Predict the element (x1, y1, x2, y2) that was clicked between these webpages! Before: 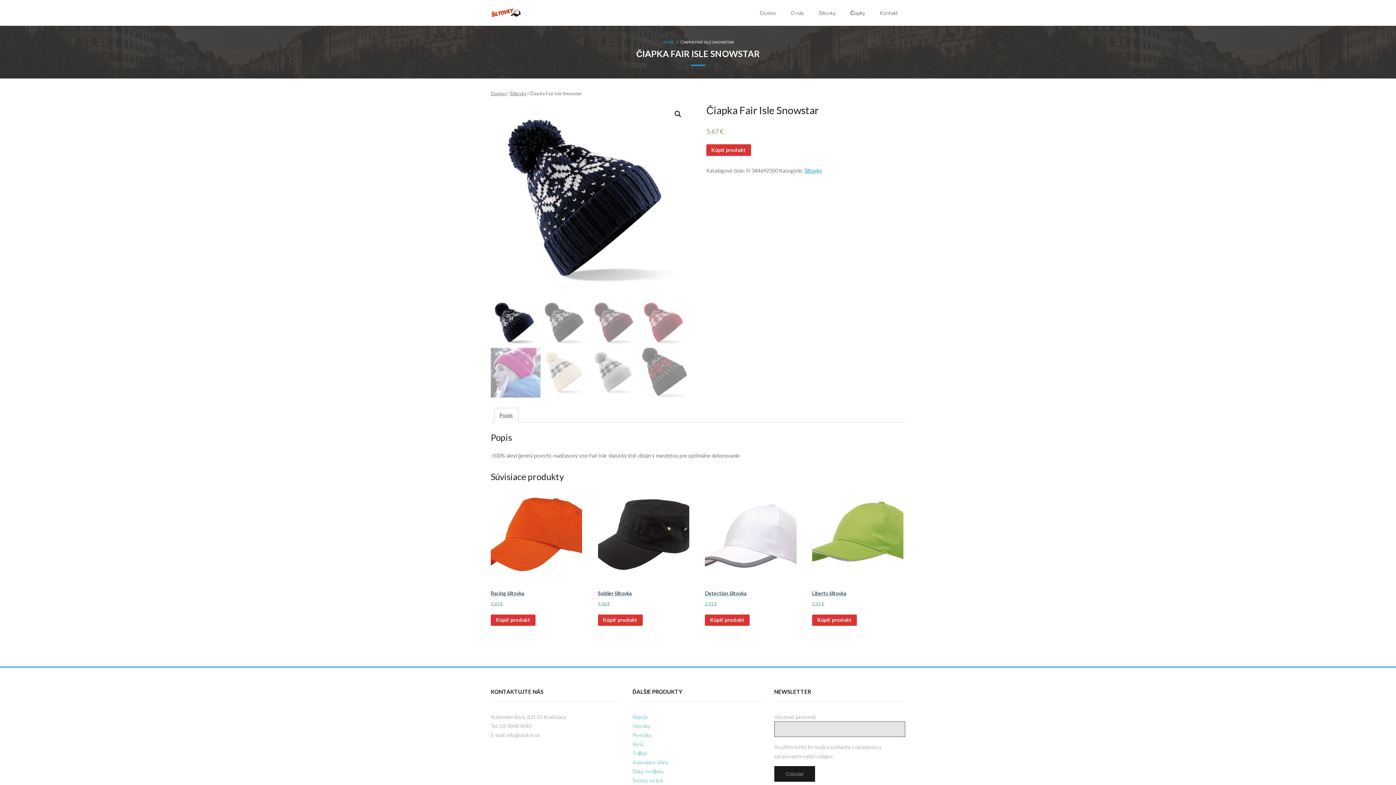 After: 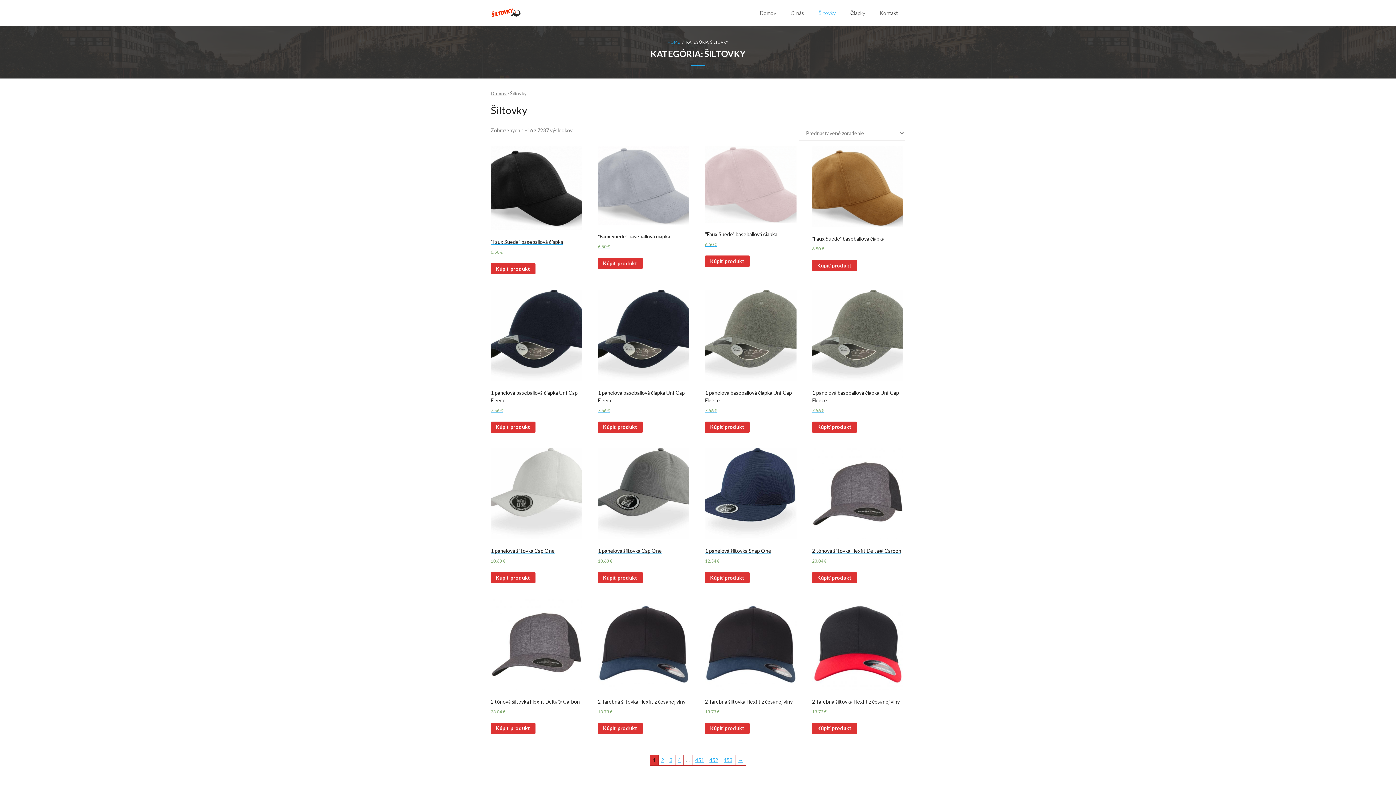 Action: label: Šiltovky bbox: (811, 0, 843, 25)